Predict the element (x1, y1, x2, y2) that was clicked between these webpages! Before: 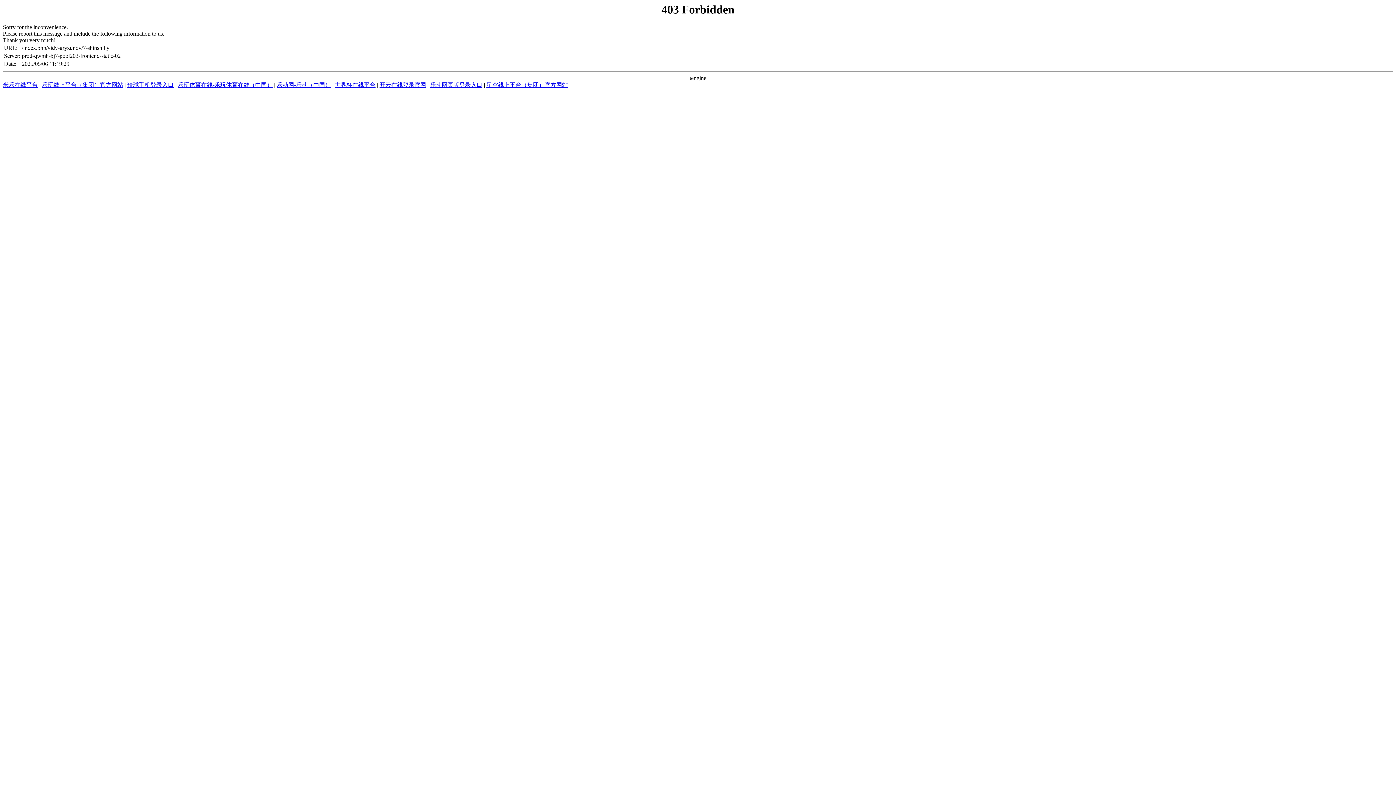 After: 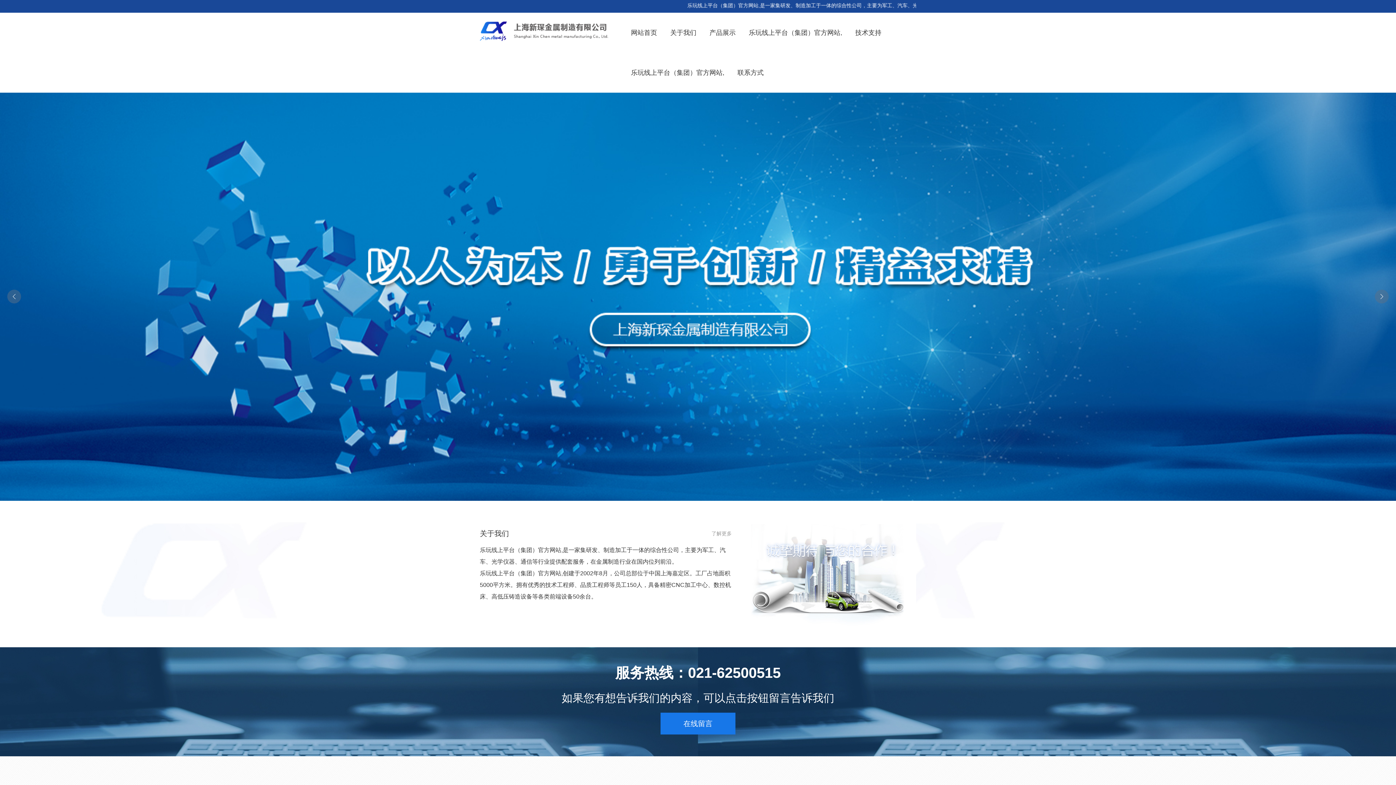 Action: bbox: (41, 81, 123, 88) label: 乐玩线上平台（集团）官方网站